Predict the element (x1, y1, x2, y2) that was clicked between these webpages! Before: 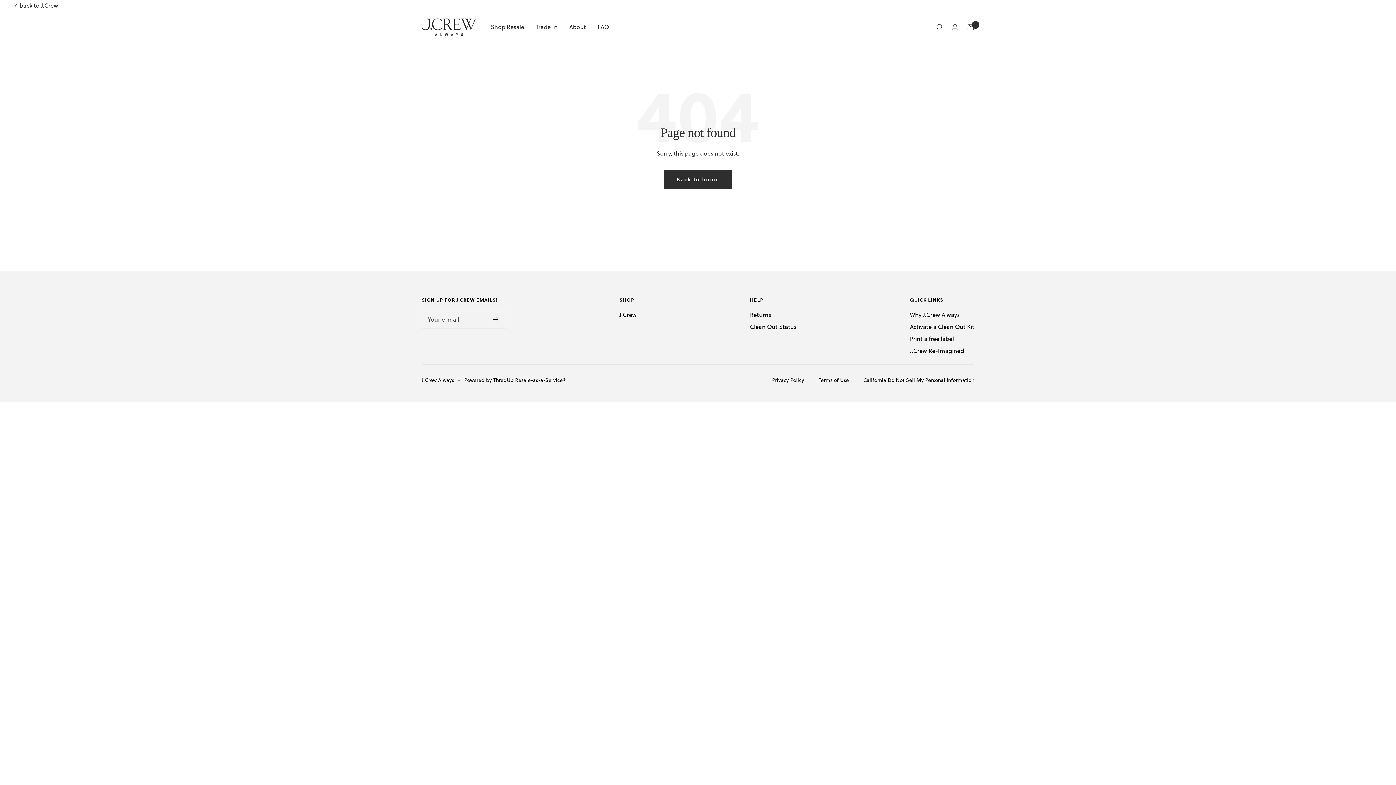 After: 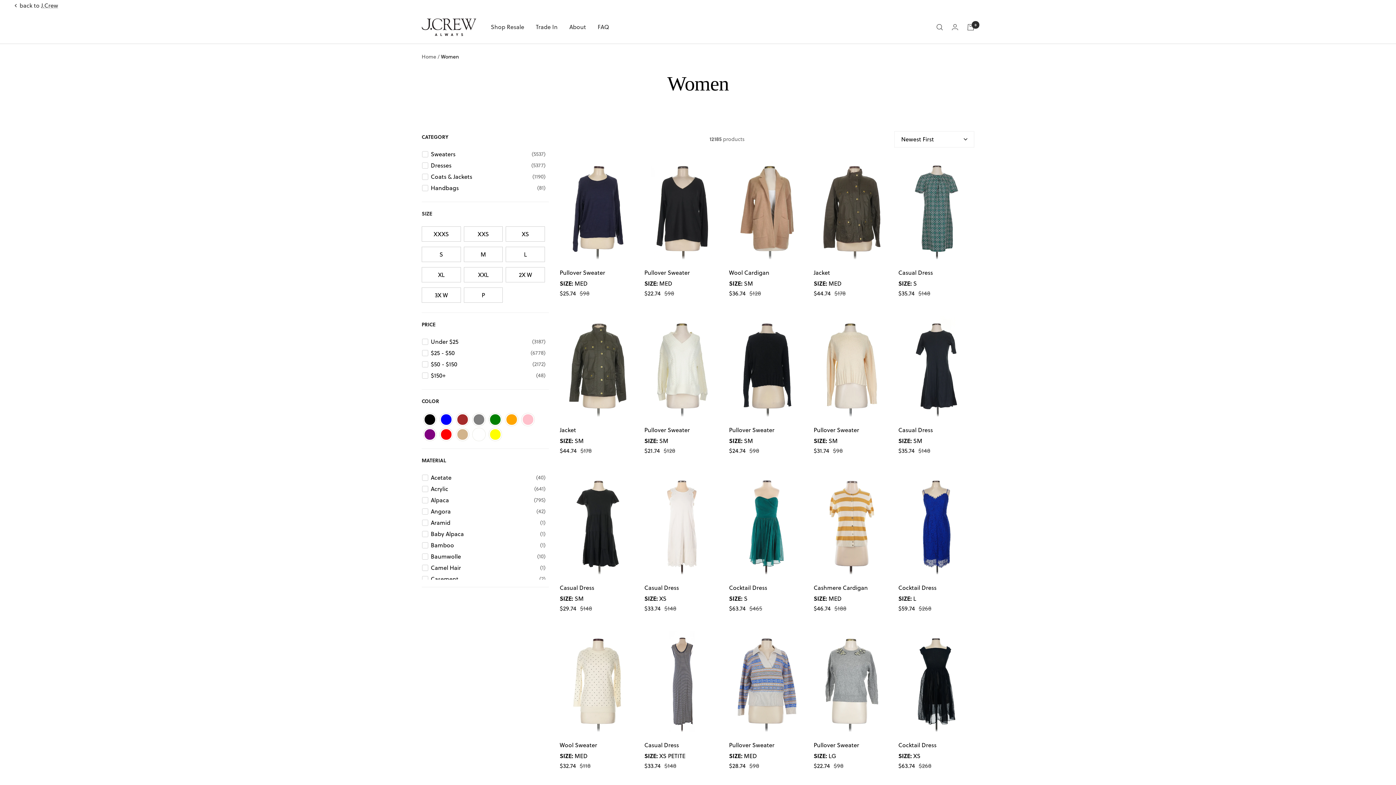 Action: bbox: (490, 22, 524, 32) label: Shop Resale